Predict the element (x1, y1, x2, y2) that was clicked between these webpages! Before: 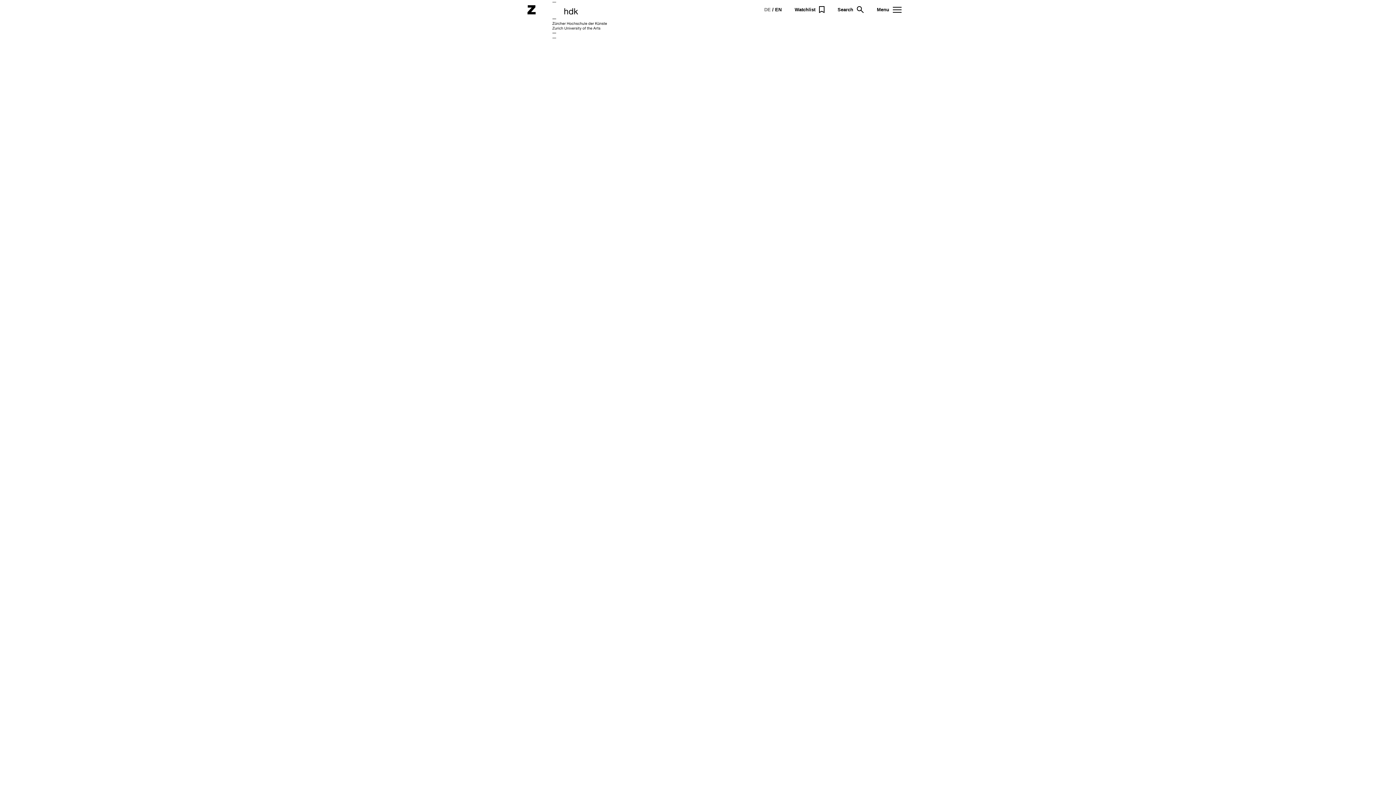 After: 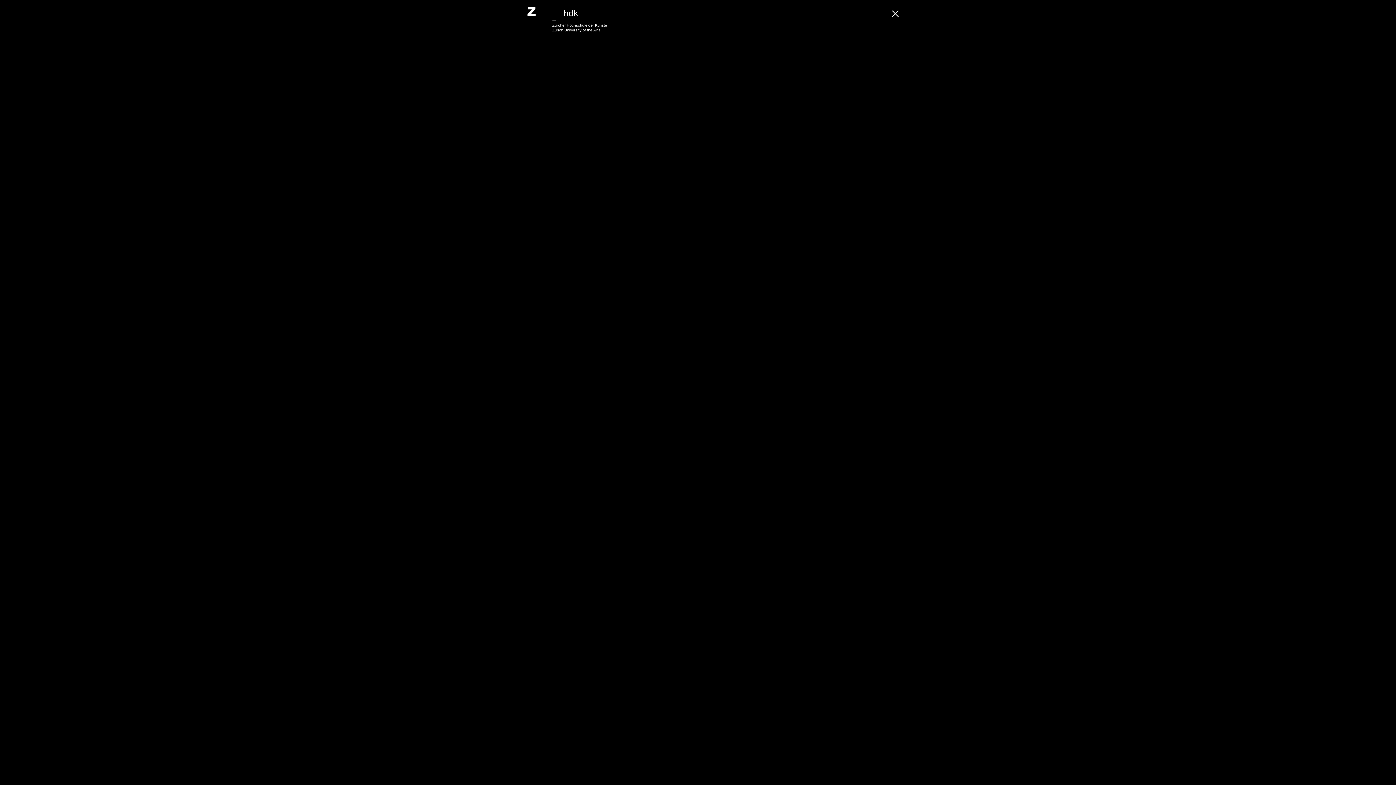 Action: bbox: (877, 7, 901, 12) label: Menu
Menu